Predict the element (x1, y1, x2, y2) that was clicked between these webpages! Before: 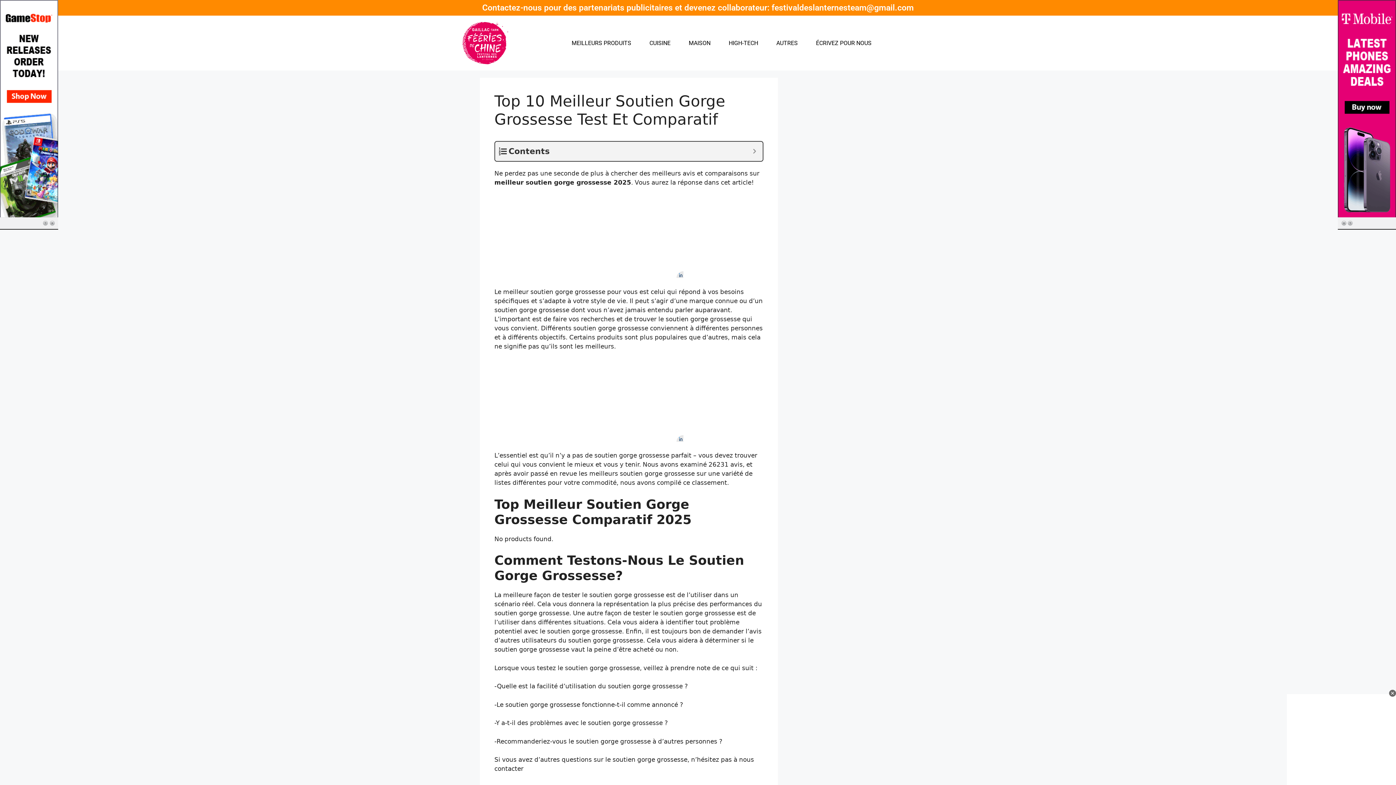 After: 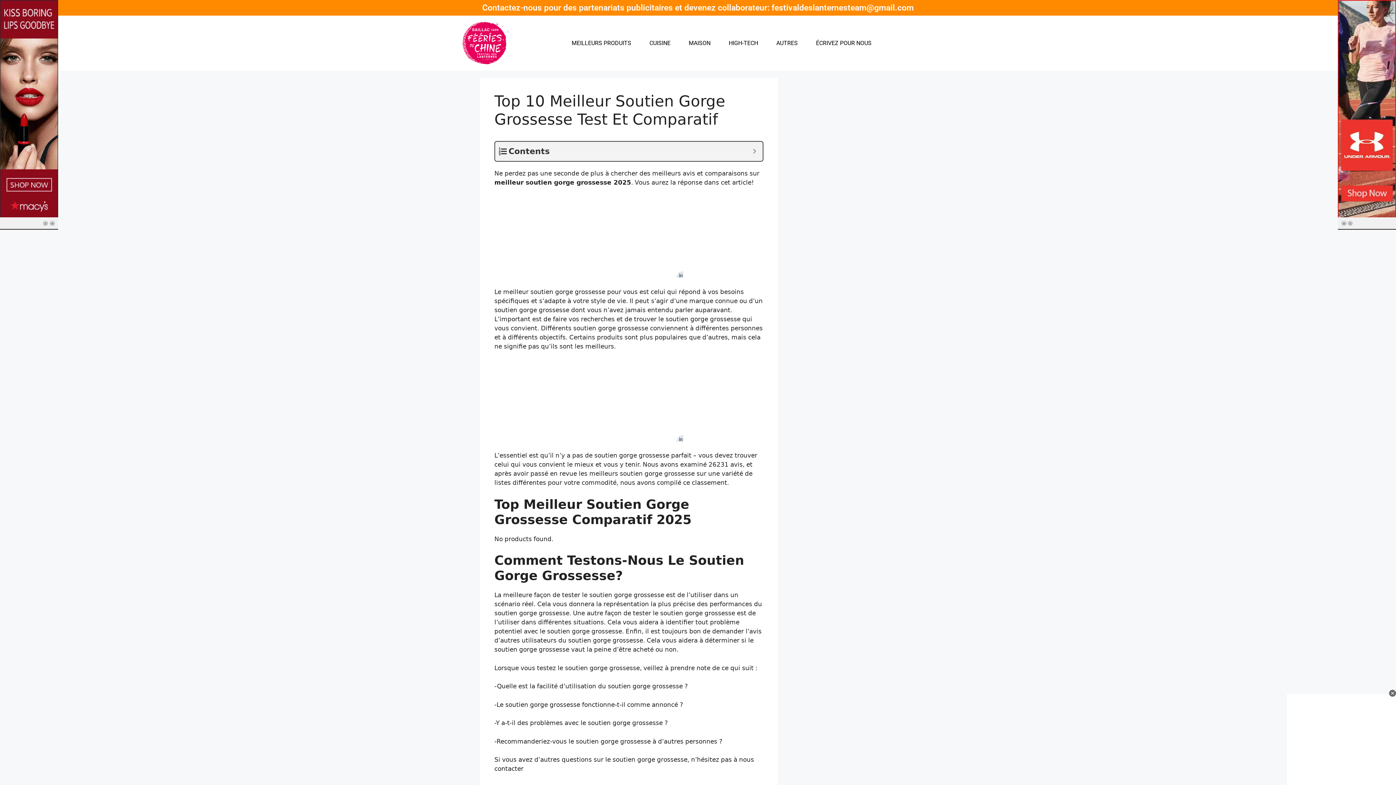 Action: label: Contactez-nous pour des partenariats publicitaires et devenez collaborateur: festivaldeslanternesteam@gmail.com bbox: (482, 2, 914, 12)